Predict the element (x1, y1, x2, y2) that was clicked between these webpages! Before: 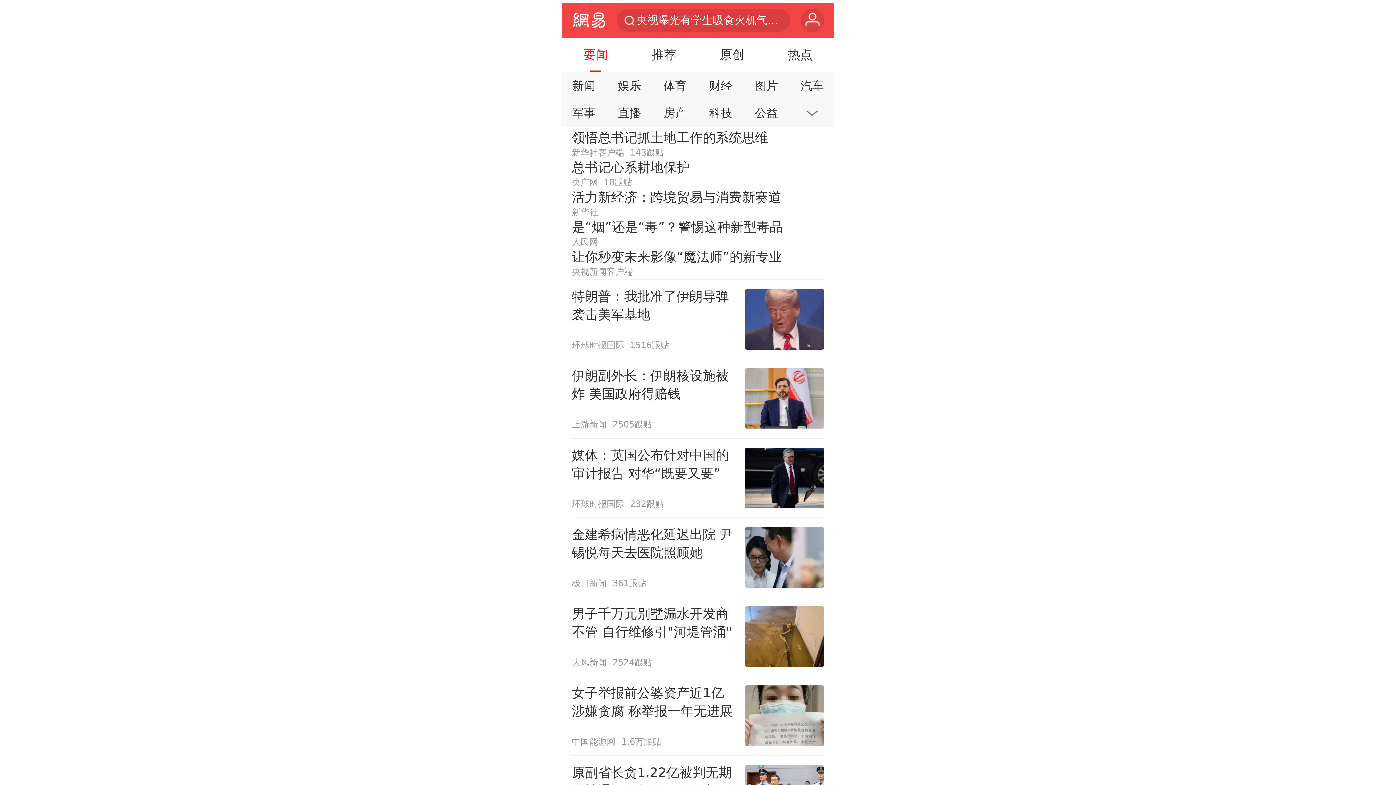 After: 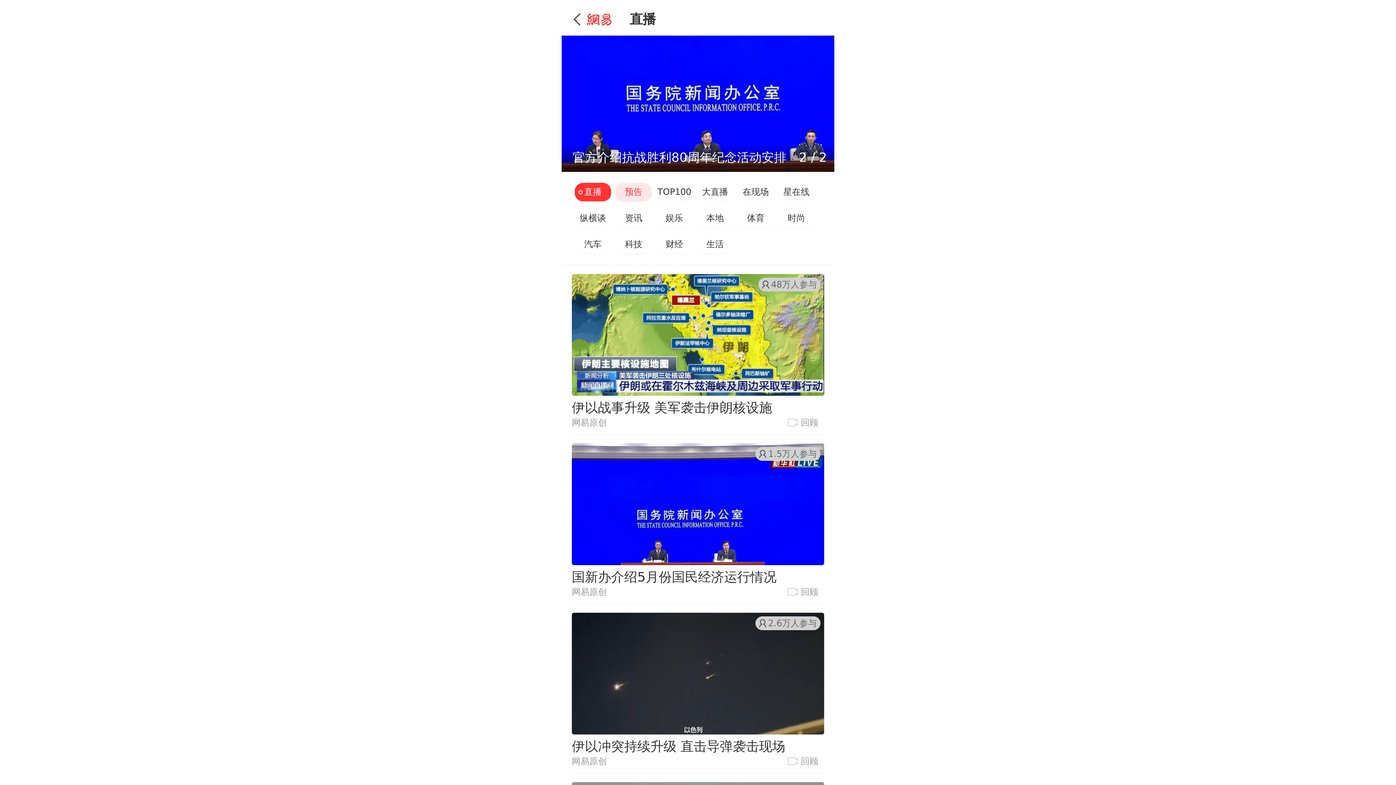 Action: label: 直播 bbox: (609, 101, 649, 124)